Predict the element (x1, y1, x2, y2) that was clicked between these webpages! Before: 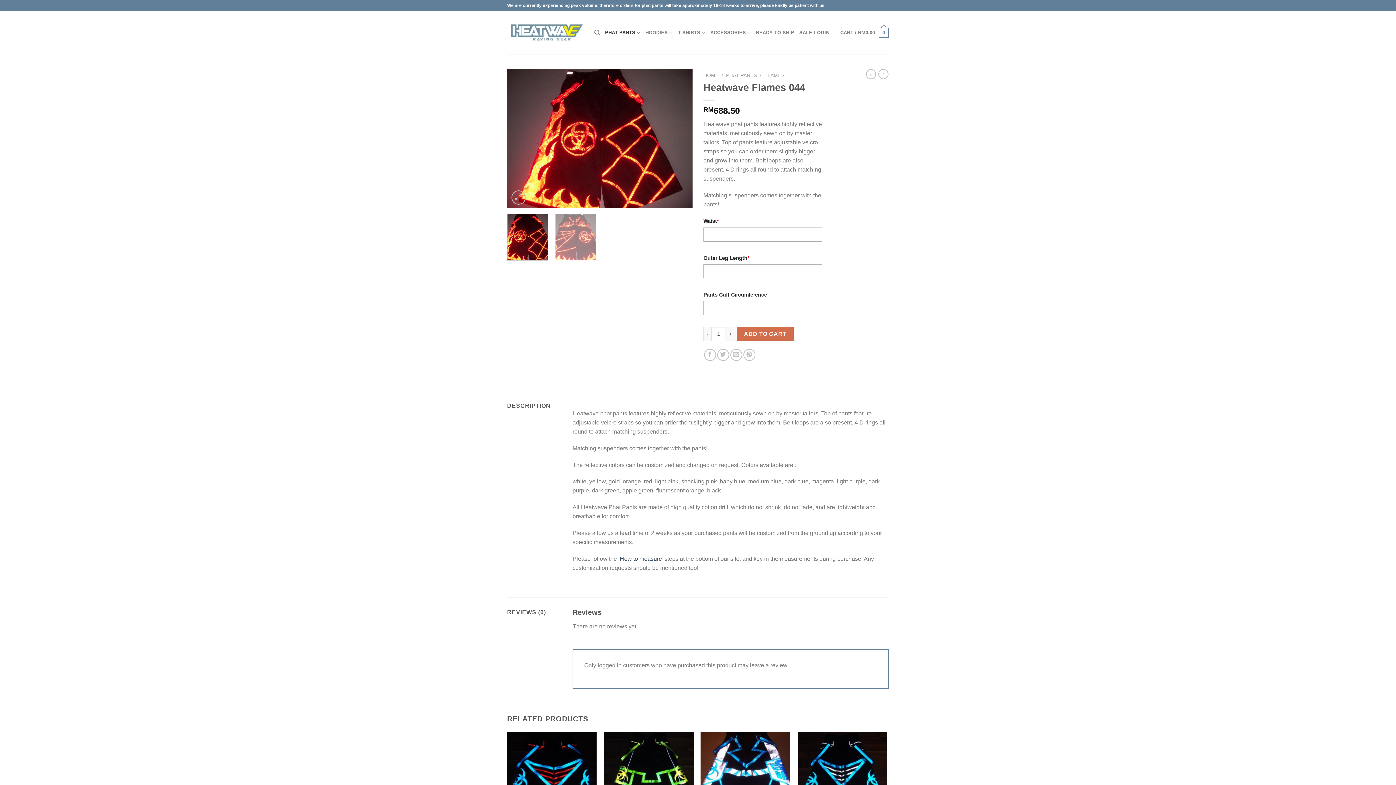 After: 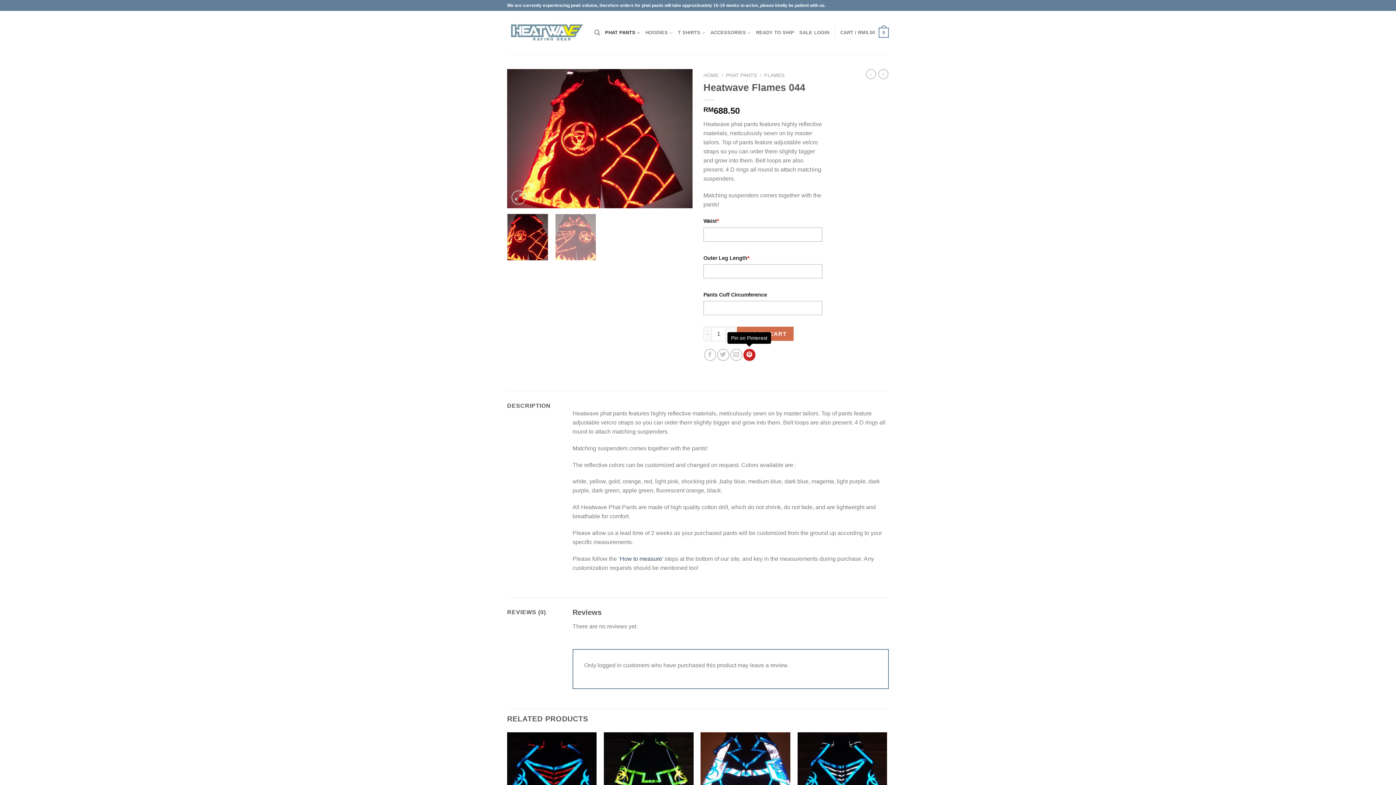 Action: label: Pin on Pinterest bbox: (743, 349, 755, 361)